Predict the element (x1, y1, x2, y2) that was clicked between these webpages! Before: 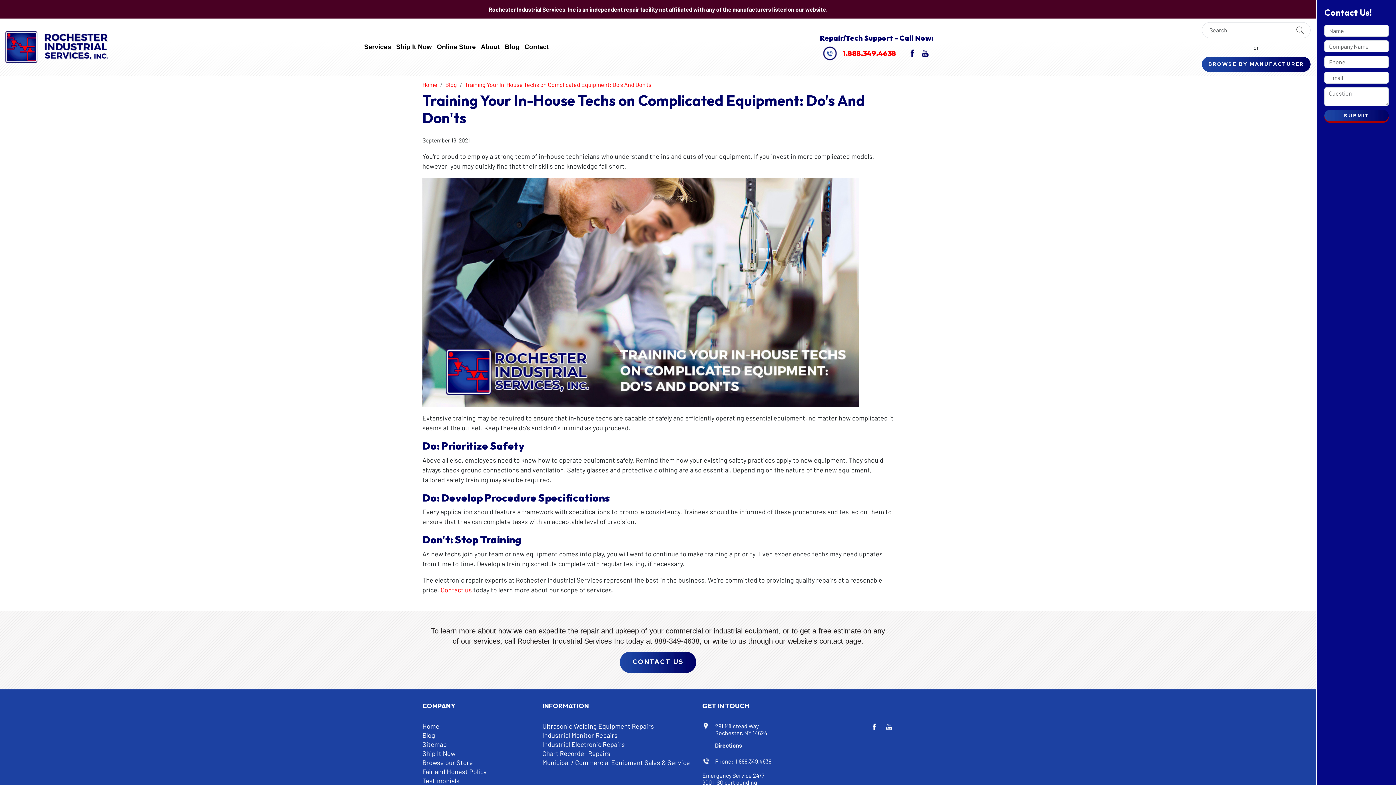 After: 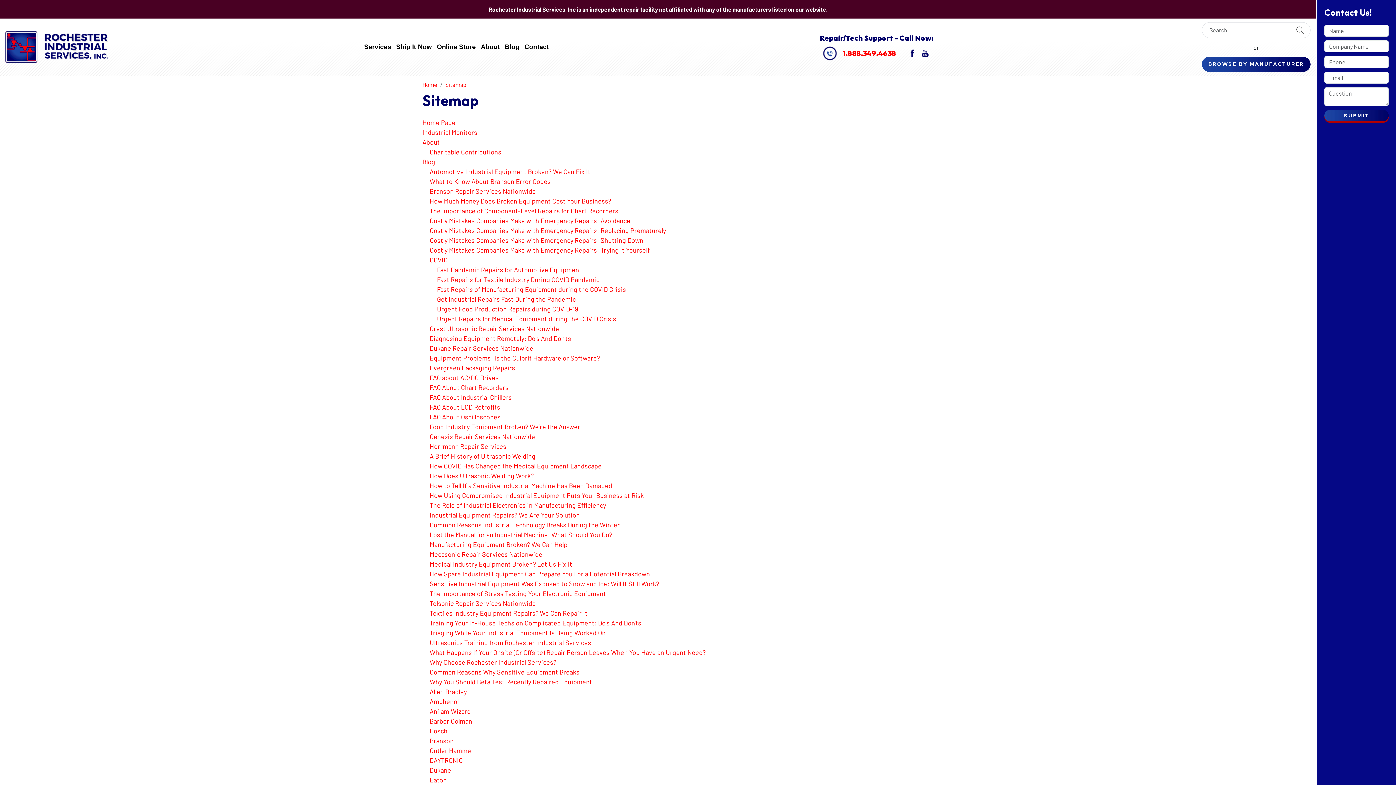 Action: label: Sitemap bbox: (422, 740, 533, 748)